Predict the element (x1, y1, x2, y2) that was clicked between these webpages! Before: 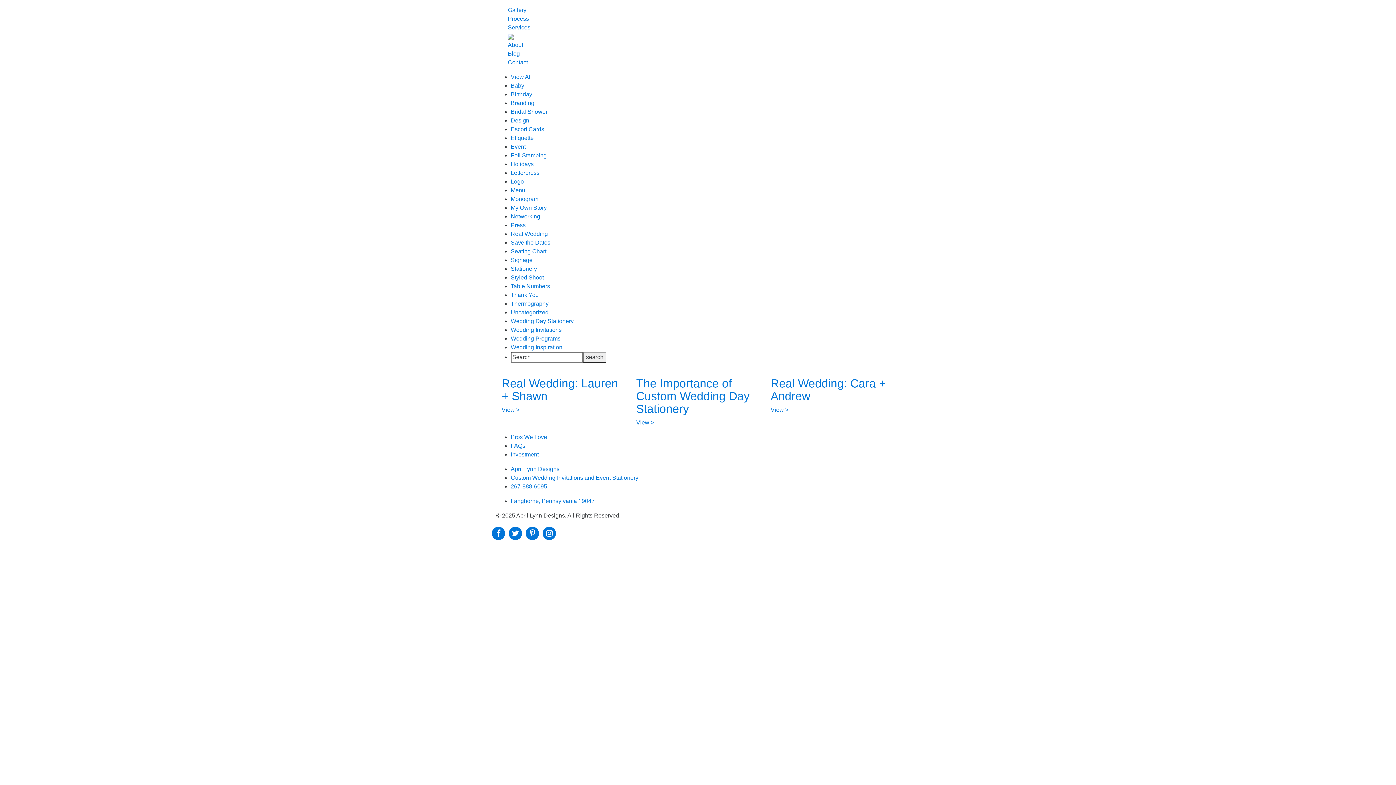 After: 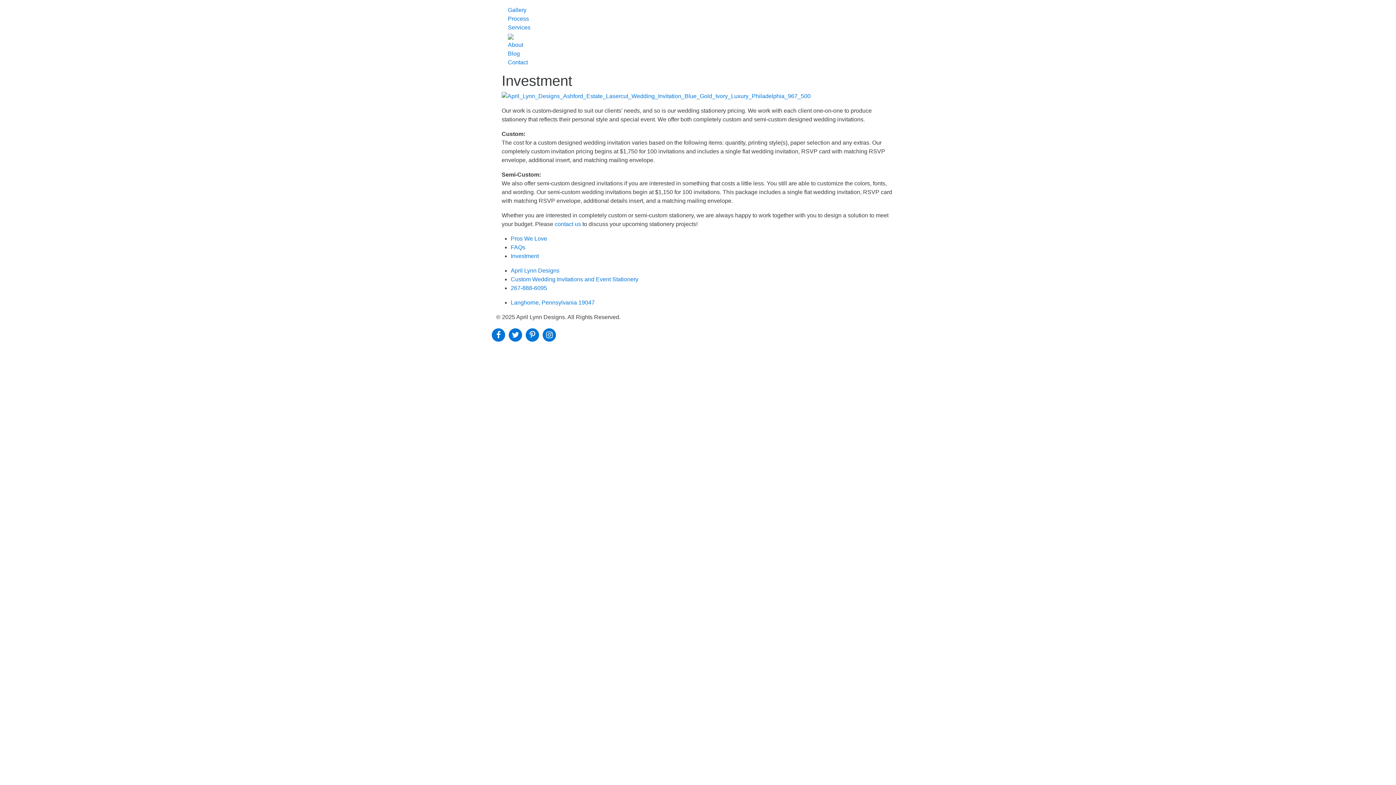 Action: label: Investment bbox: (510, 451, 538, 457)